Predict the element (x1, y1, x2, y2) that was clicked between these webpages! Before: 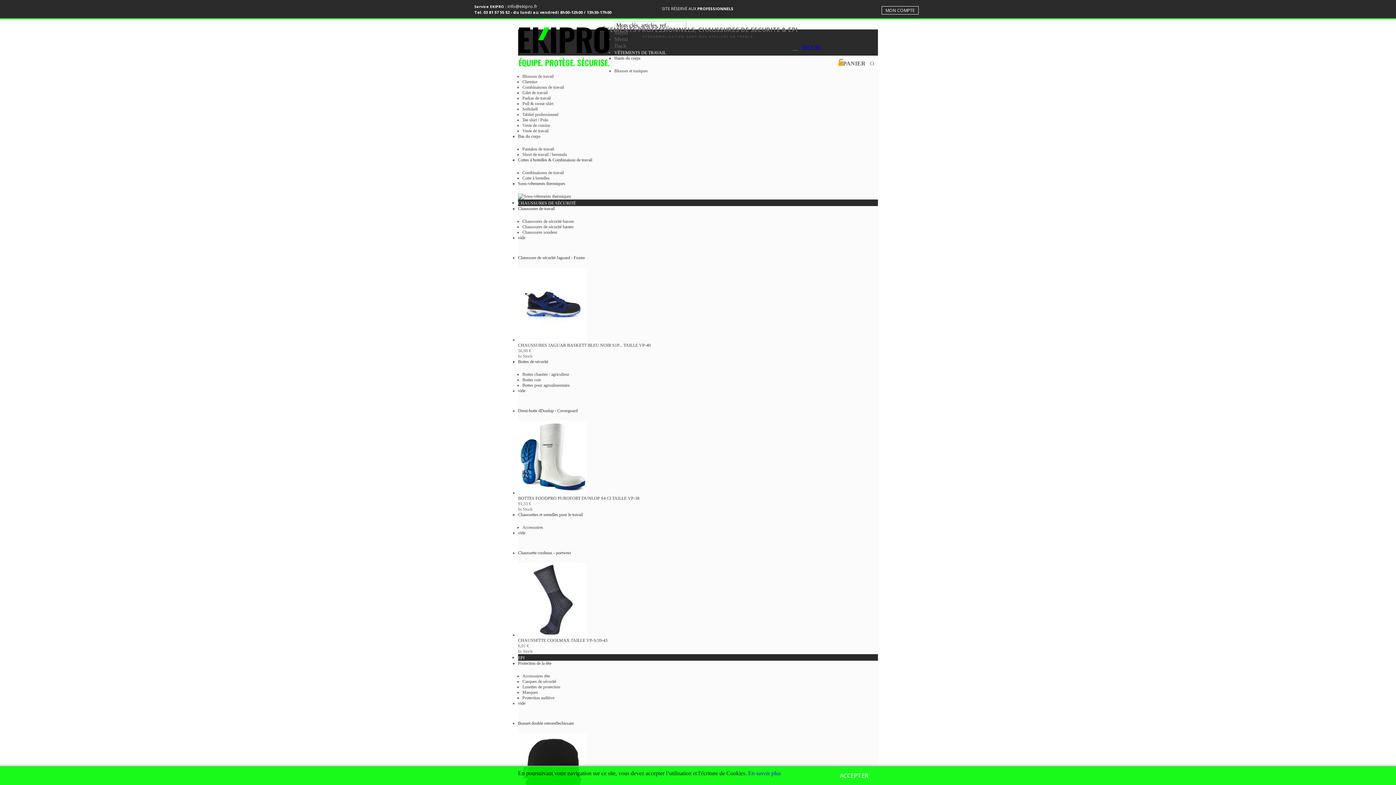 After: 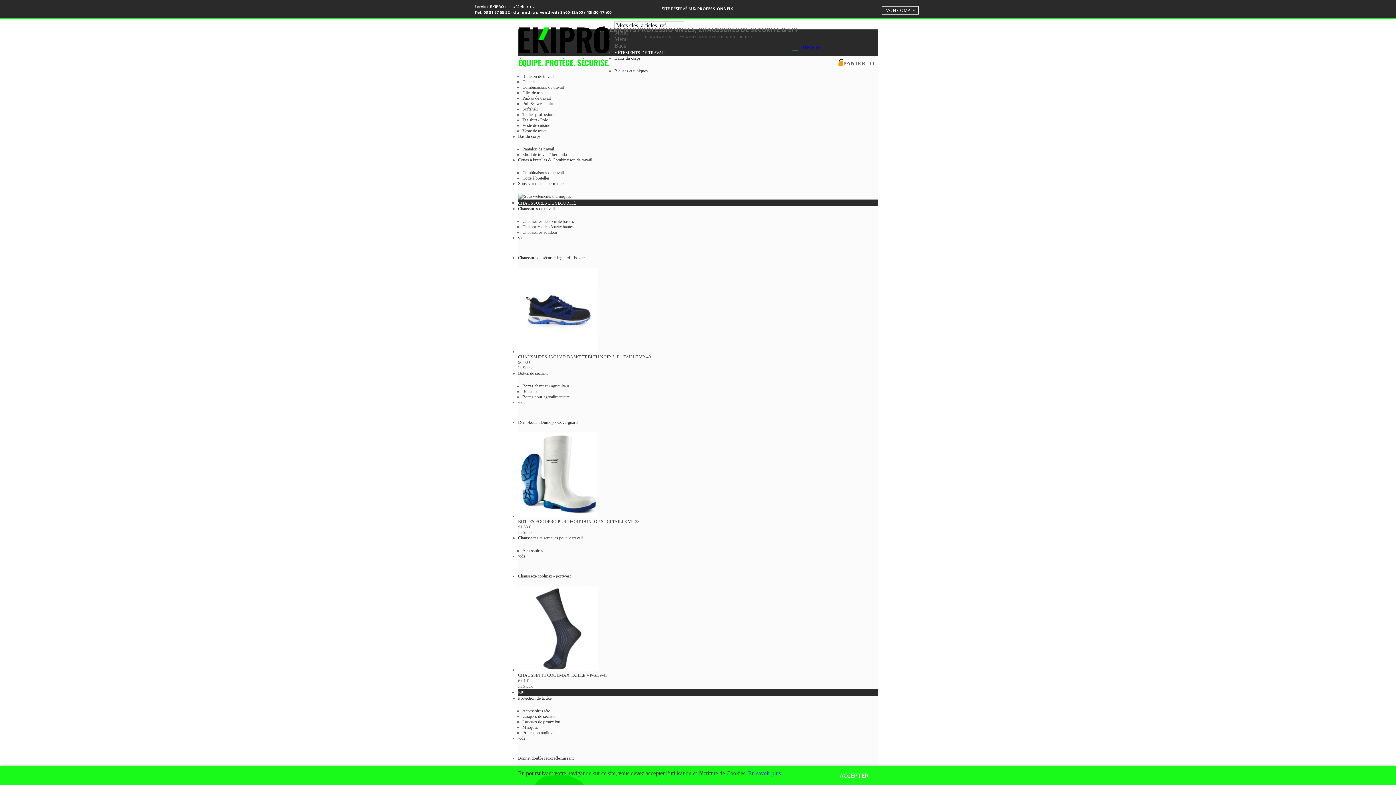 Action: bbox: (522, 679, 556, 684) label: Casques de sécurité